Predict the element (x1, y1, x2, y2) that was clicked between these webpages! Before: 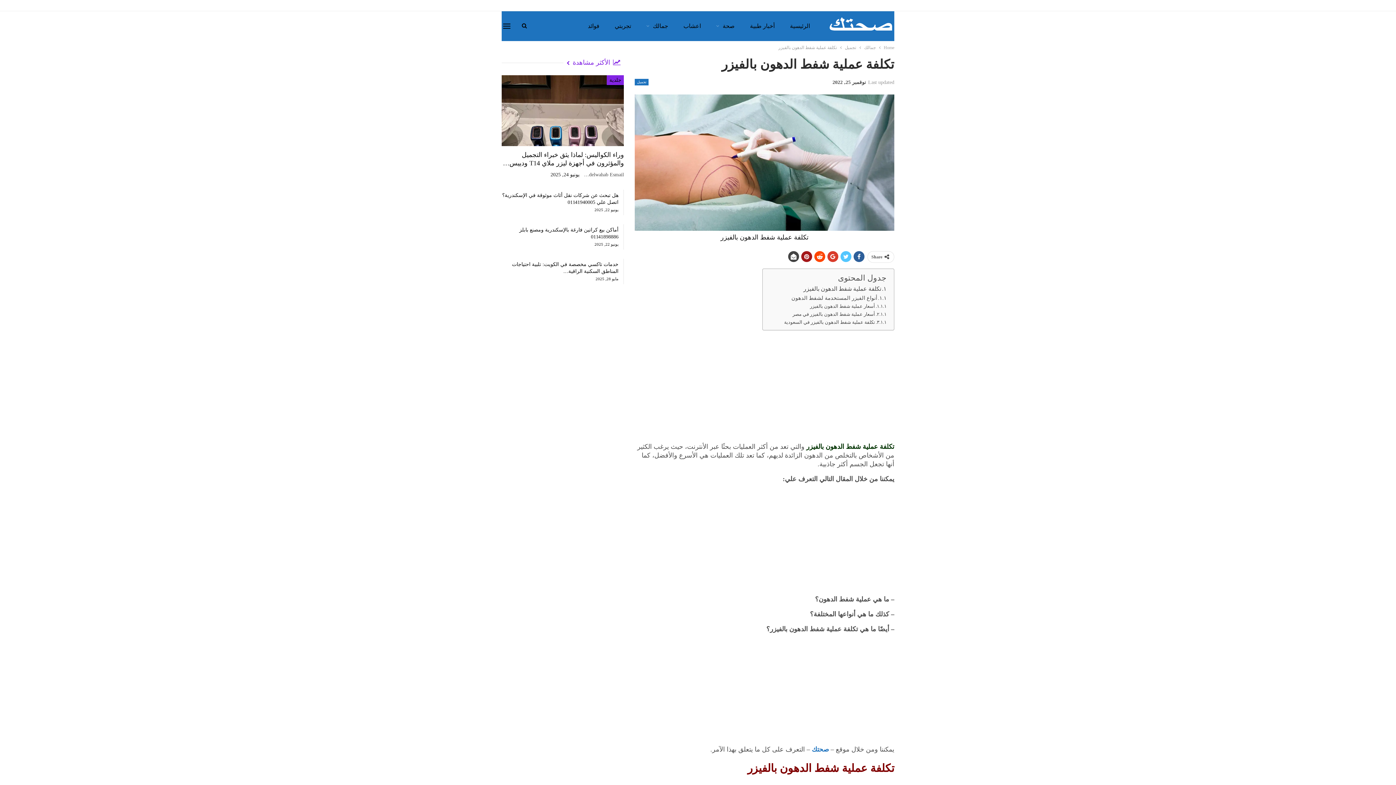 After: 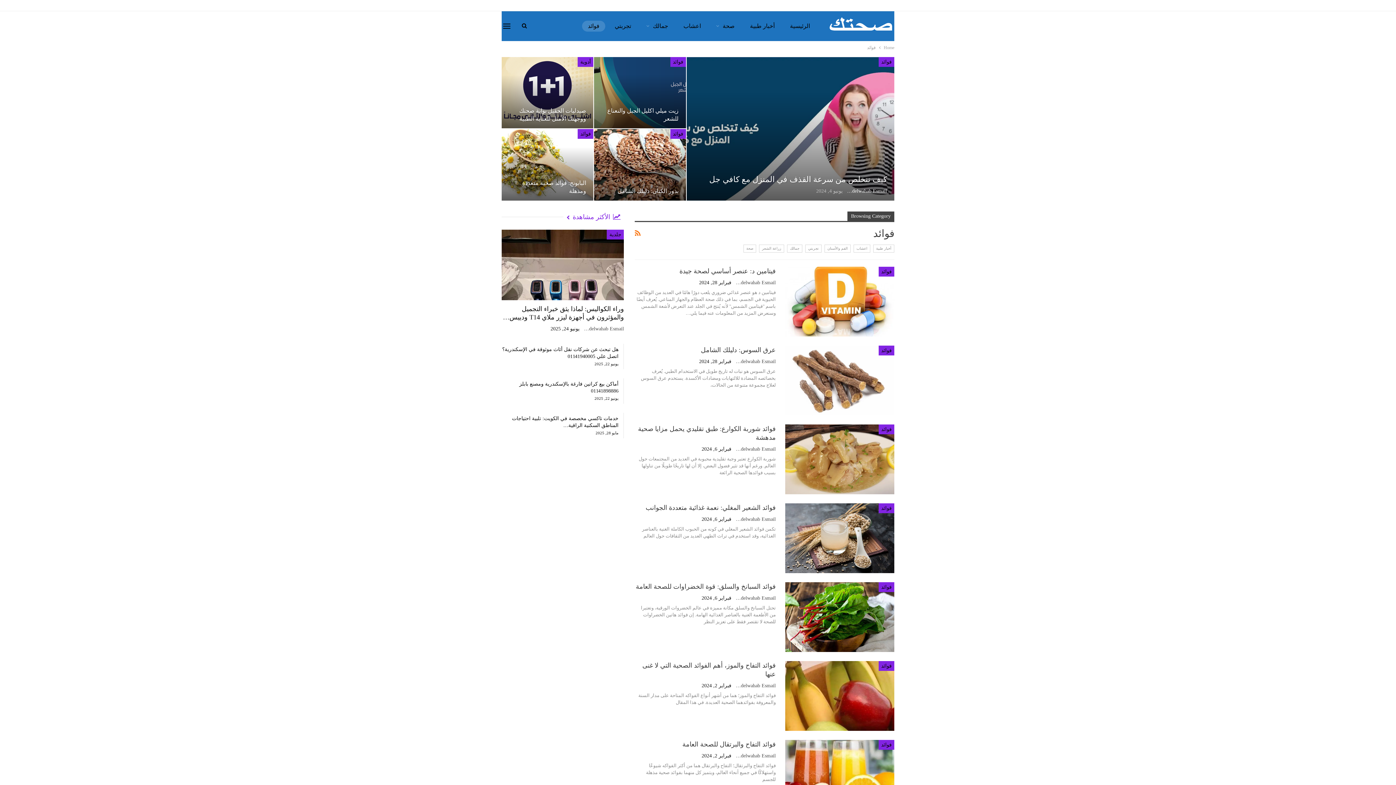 Action: label: فوائد bbox: (582, 20, 605, 31)